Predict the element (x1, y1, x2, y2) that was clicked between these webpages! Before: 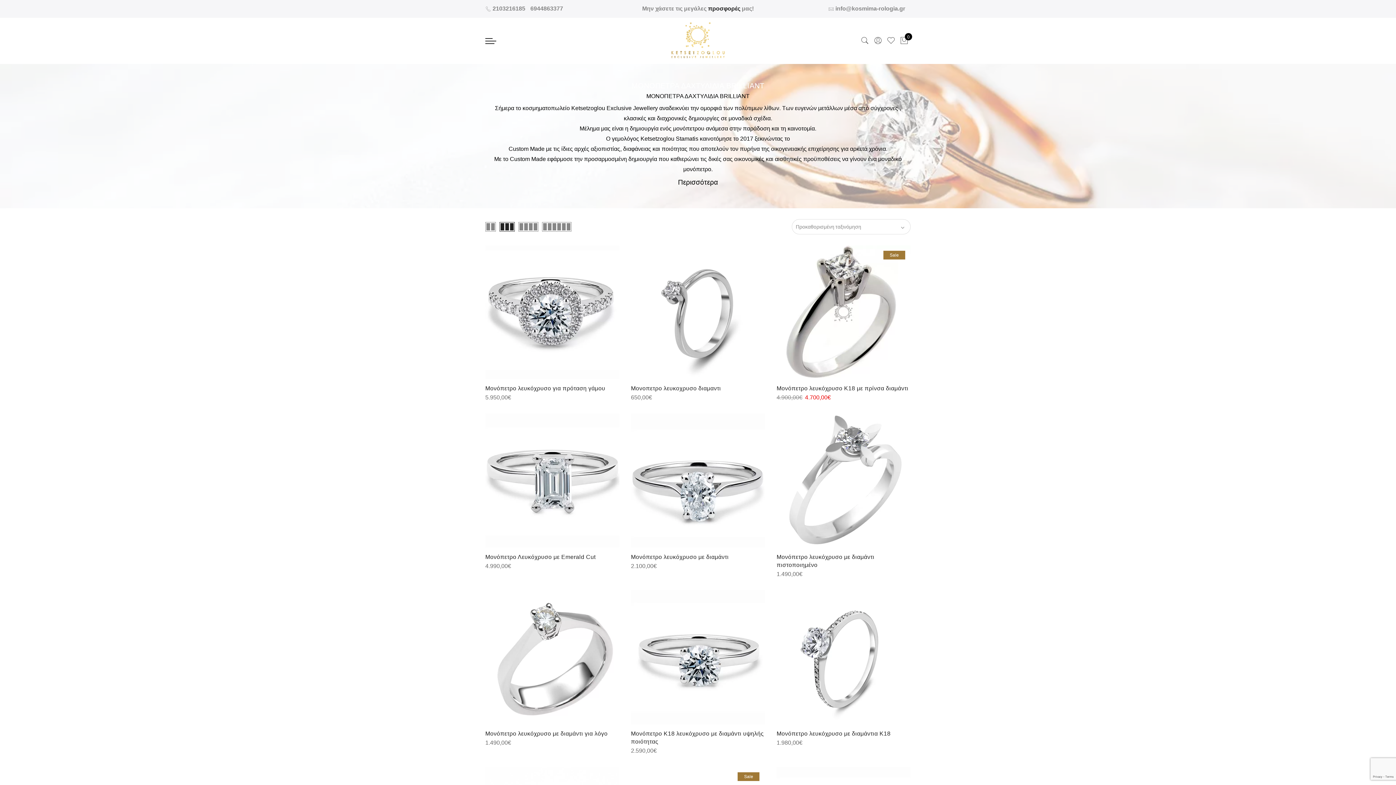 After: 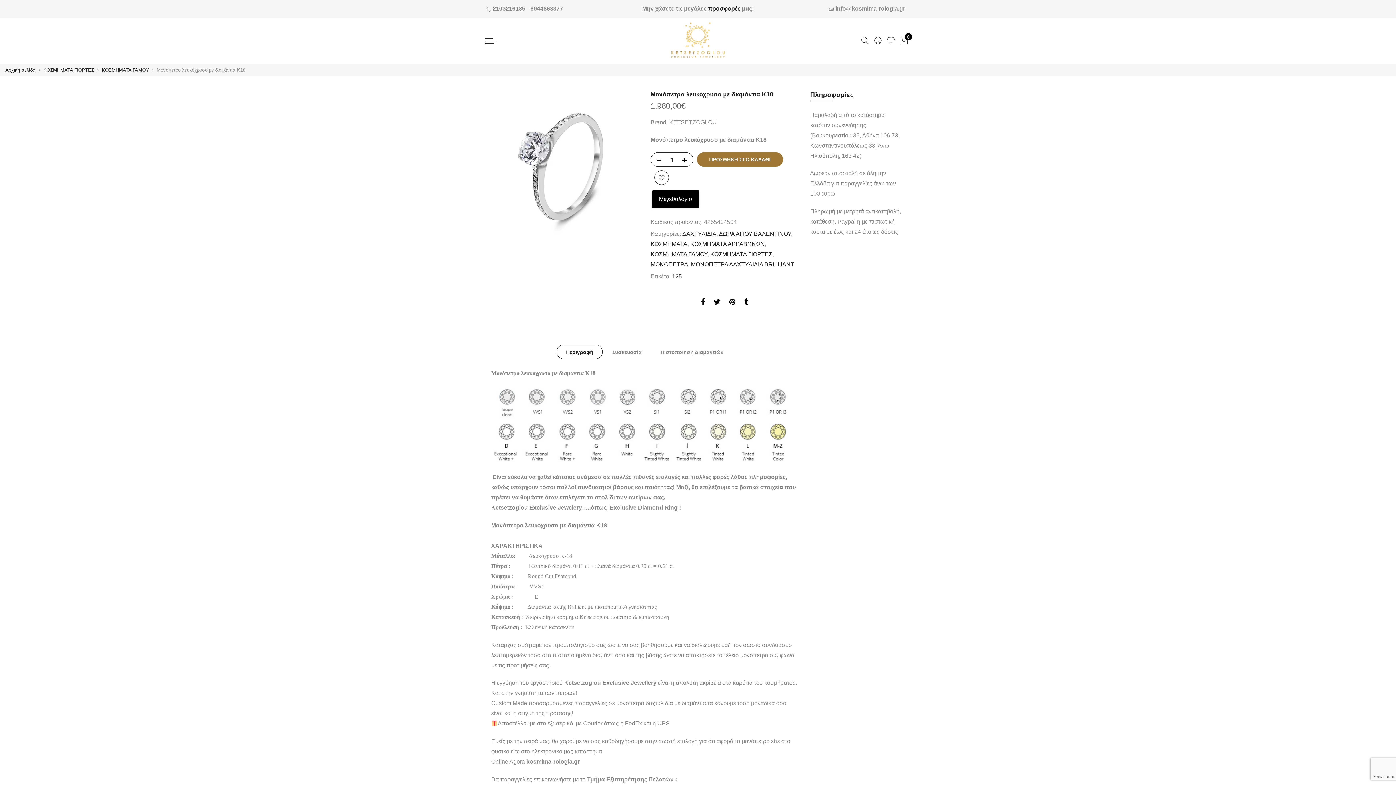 Action: bbox: (776, 654, 910, 660)